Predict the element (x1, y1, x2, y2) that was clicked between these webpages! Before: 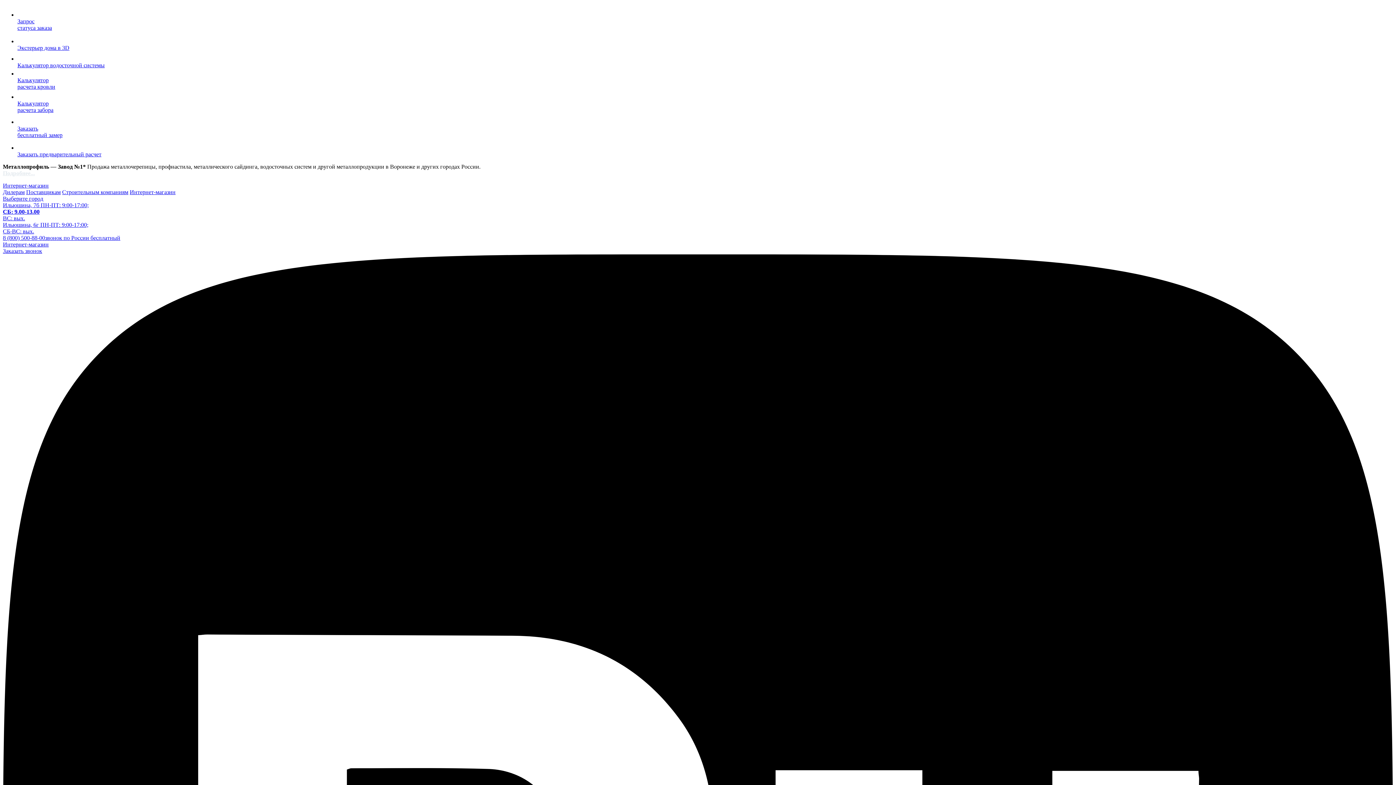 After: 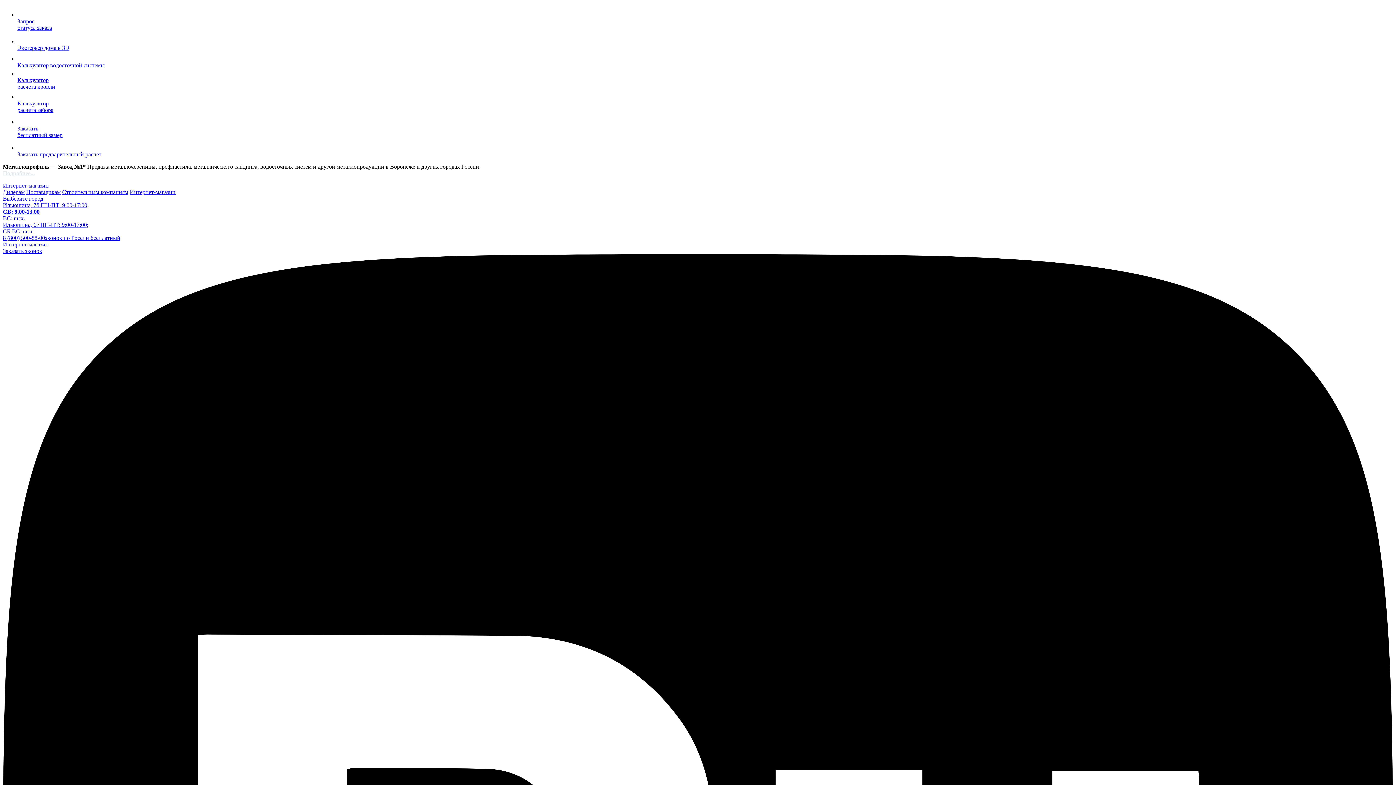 Action: label: Калькулятор
расчета кровли bbox: (17, 70, 1393, 90)